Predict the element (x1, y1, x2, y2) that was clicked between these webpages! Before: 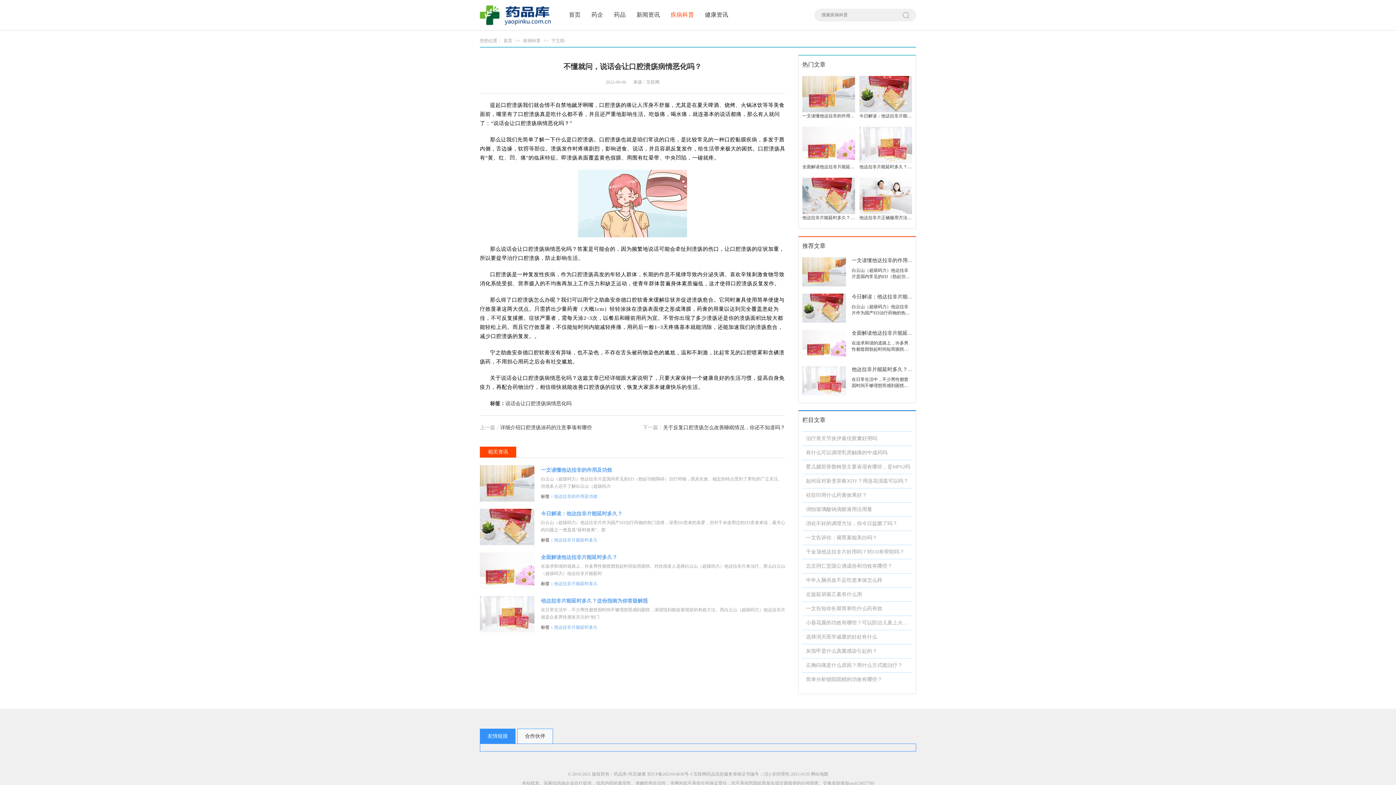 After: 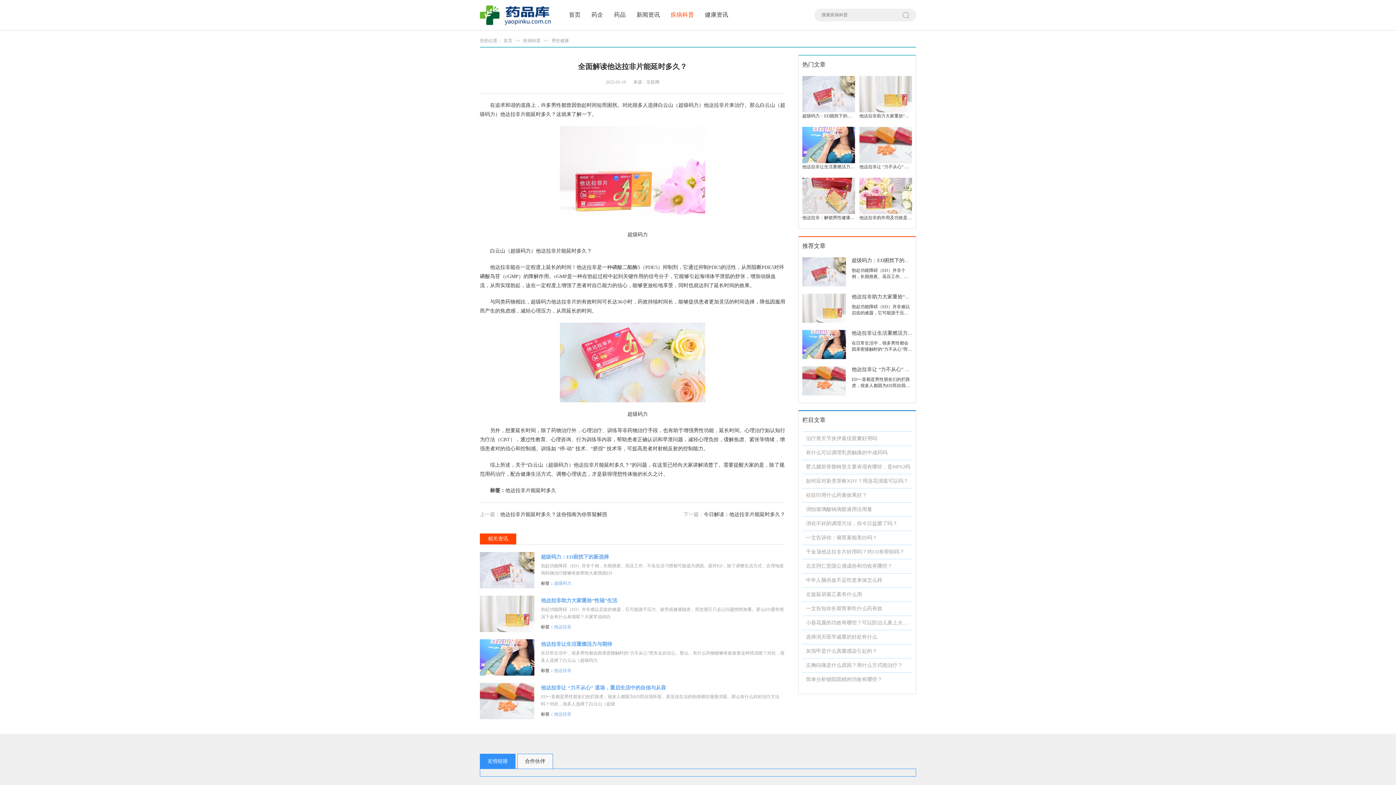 Action: bbox: (480, 552, 534, 589)